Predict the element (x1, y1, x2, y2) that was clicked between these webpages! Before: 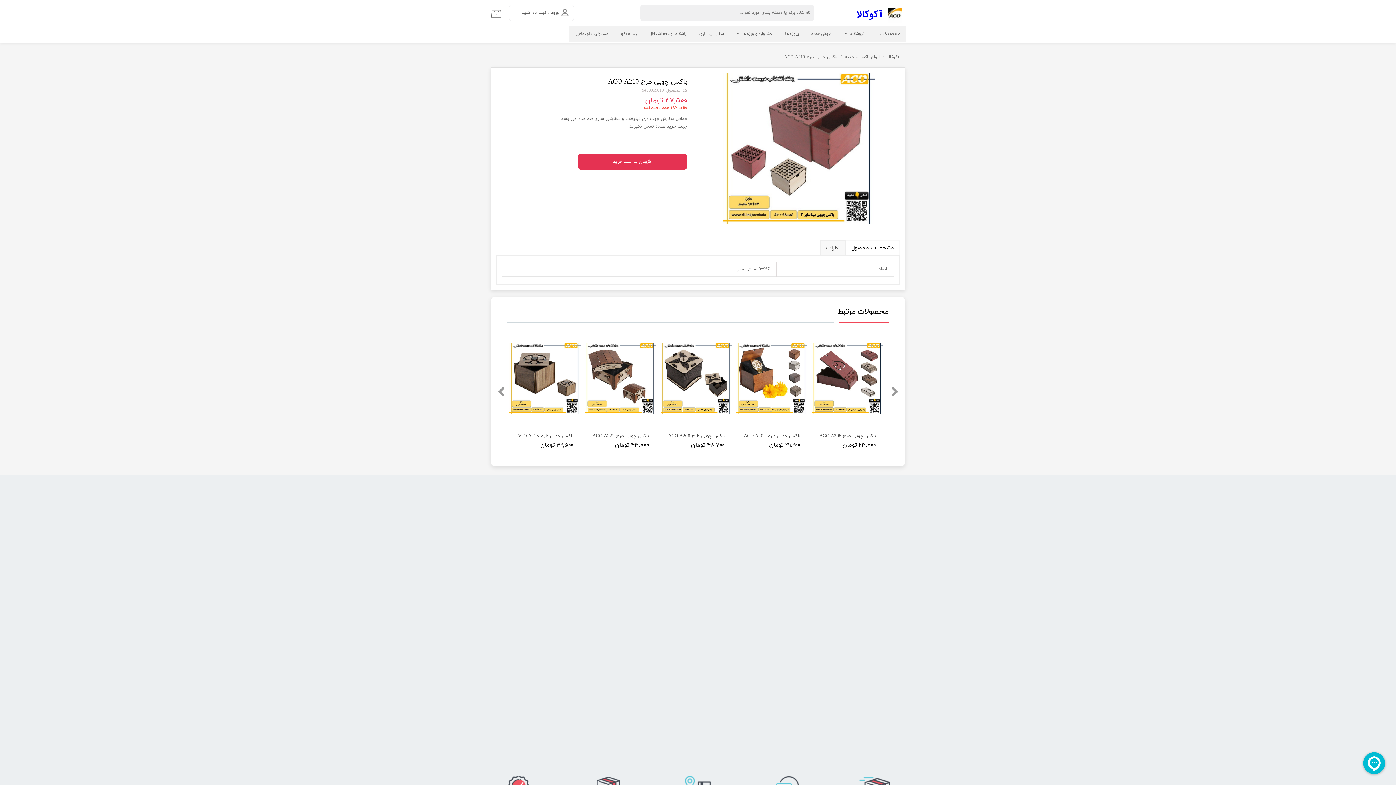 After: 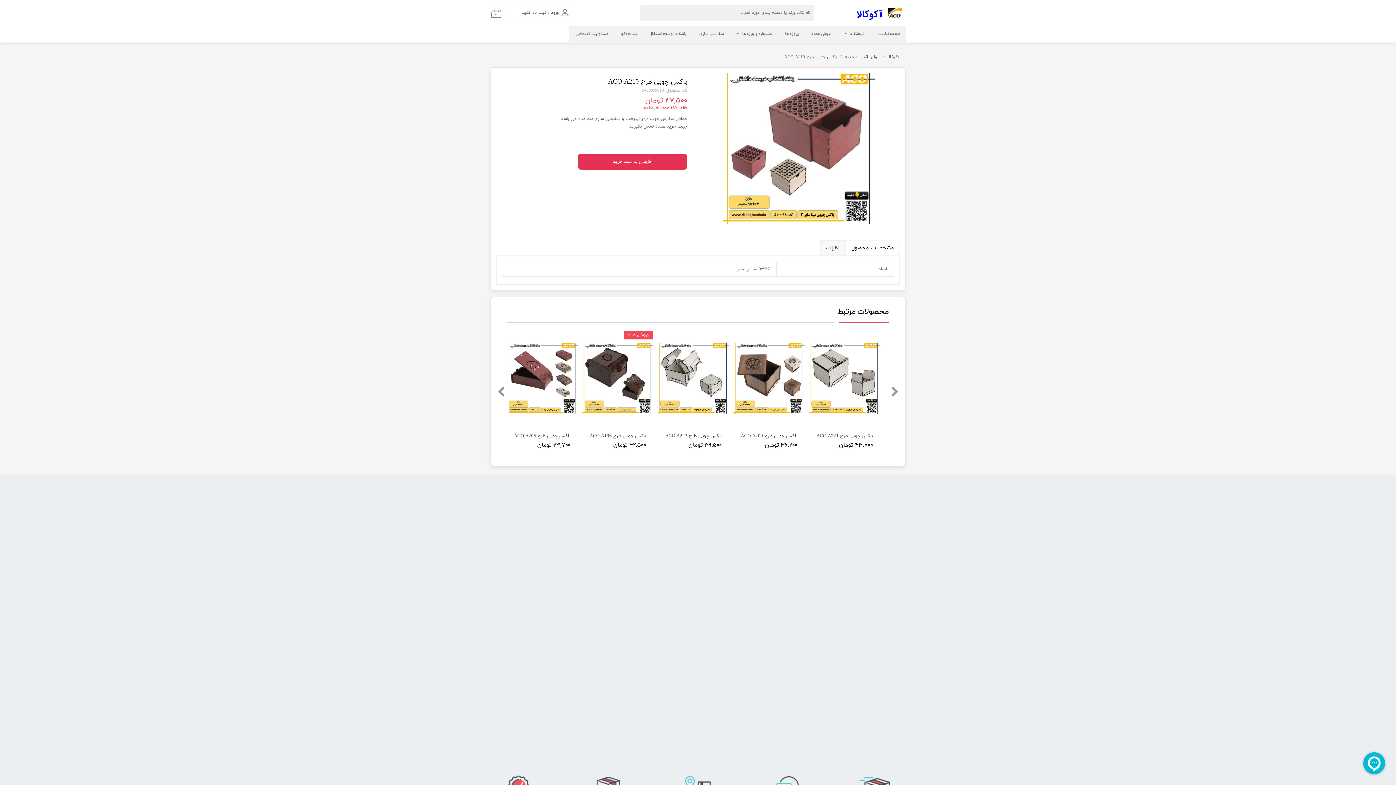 Action: bbox: (887, 386, 898, 397)